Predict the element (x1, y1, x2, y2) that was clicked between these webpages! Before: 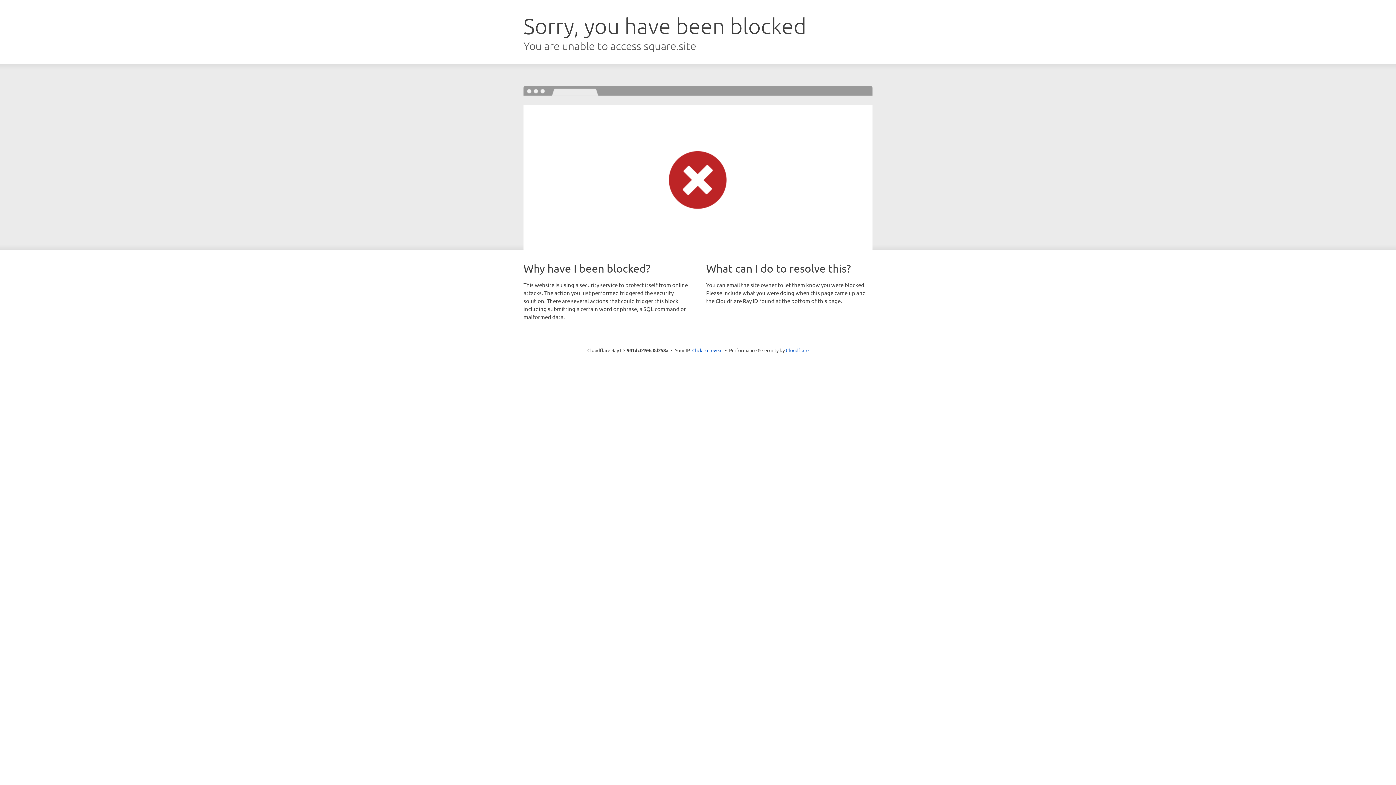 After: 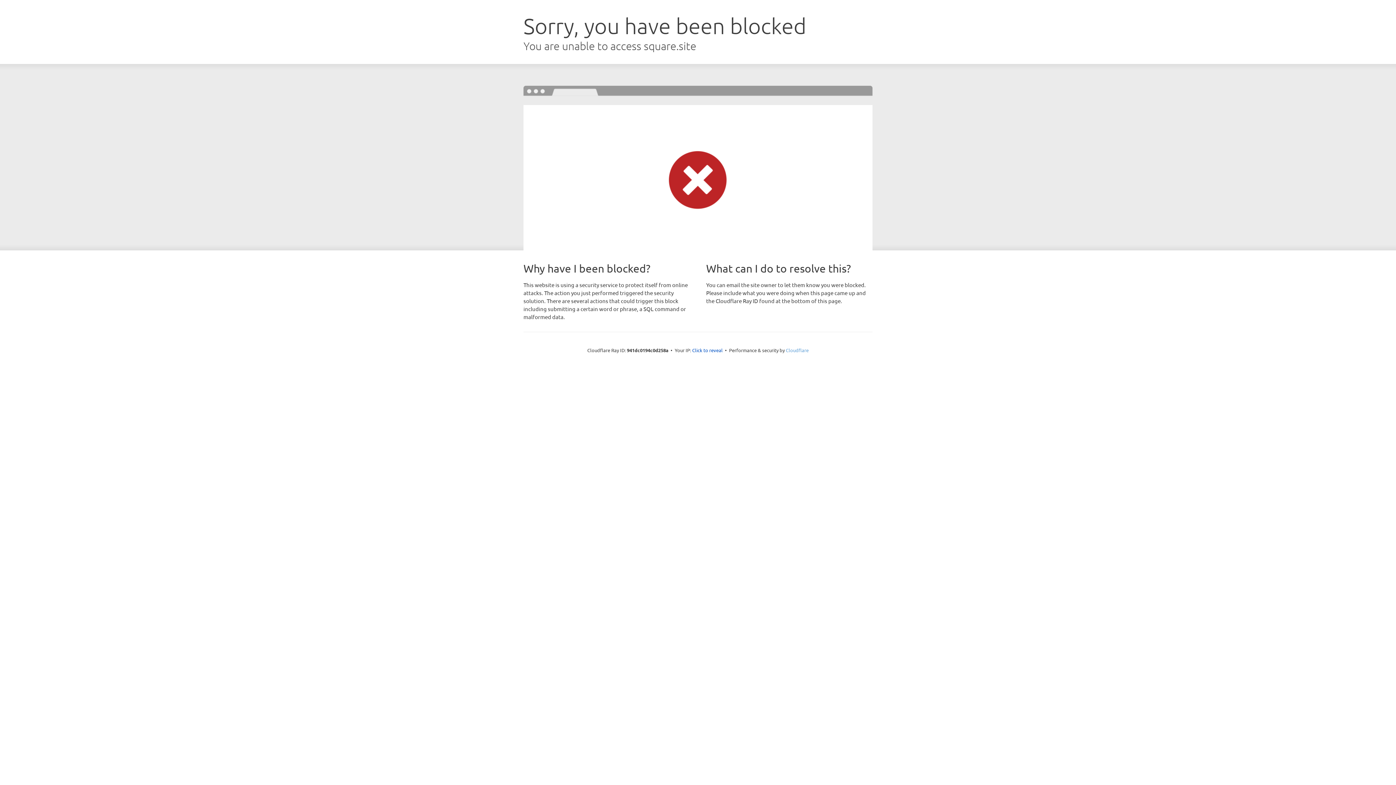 Action: label: Cloudflare bbox: (786, 347, 808, 353)